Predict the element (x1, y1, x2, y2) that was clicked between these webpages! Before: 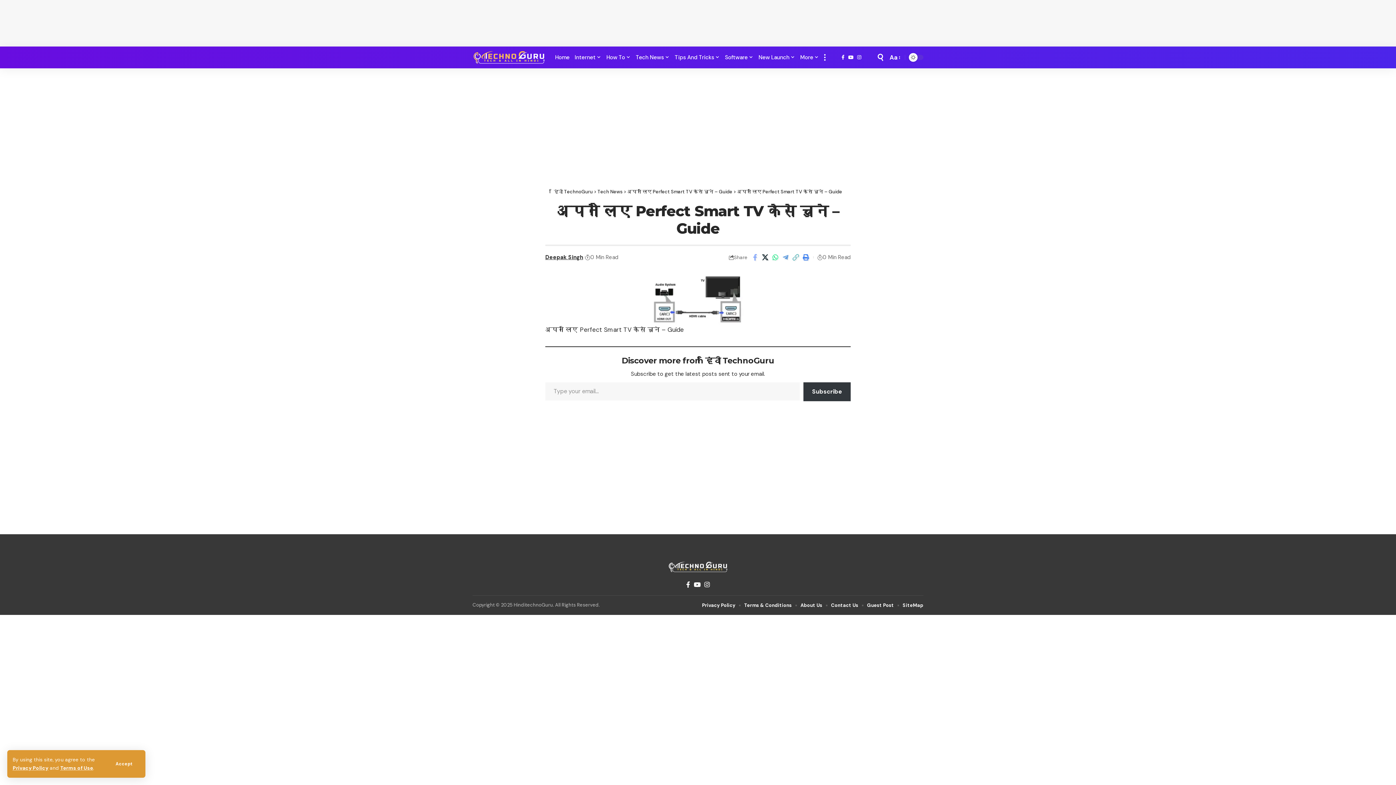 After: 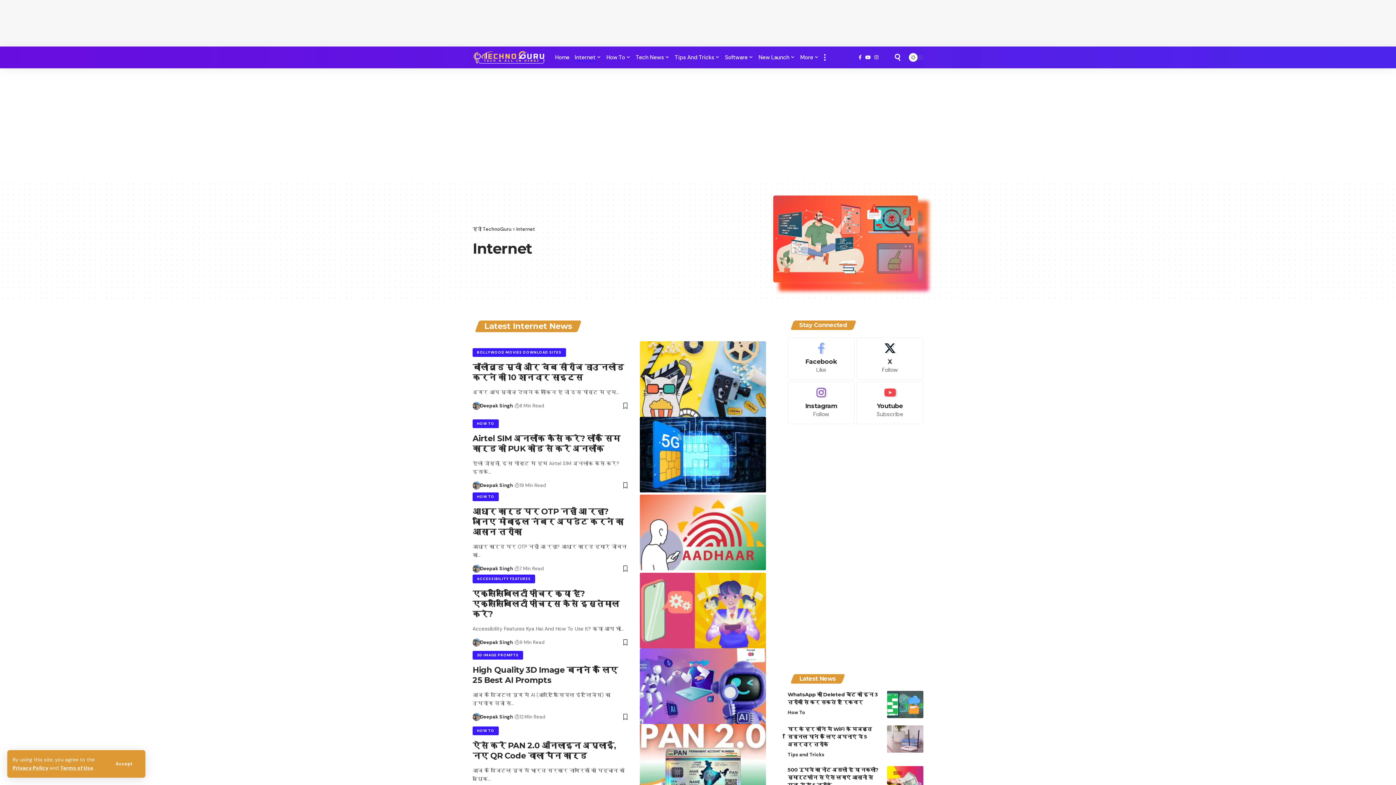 Action: label: Internet bbox: (572, 46, 604, 68)